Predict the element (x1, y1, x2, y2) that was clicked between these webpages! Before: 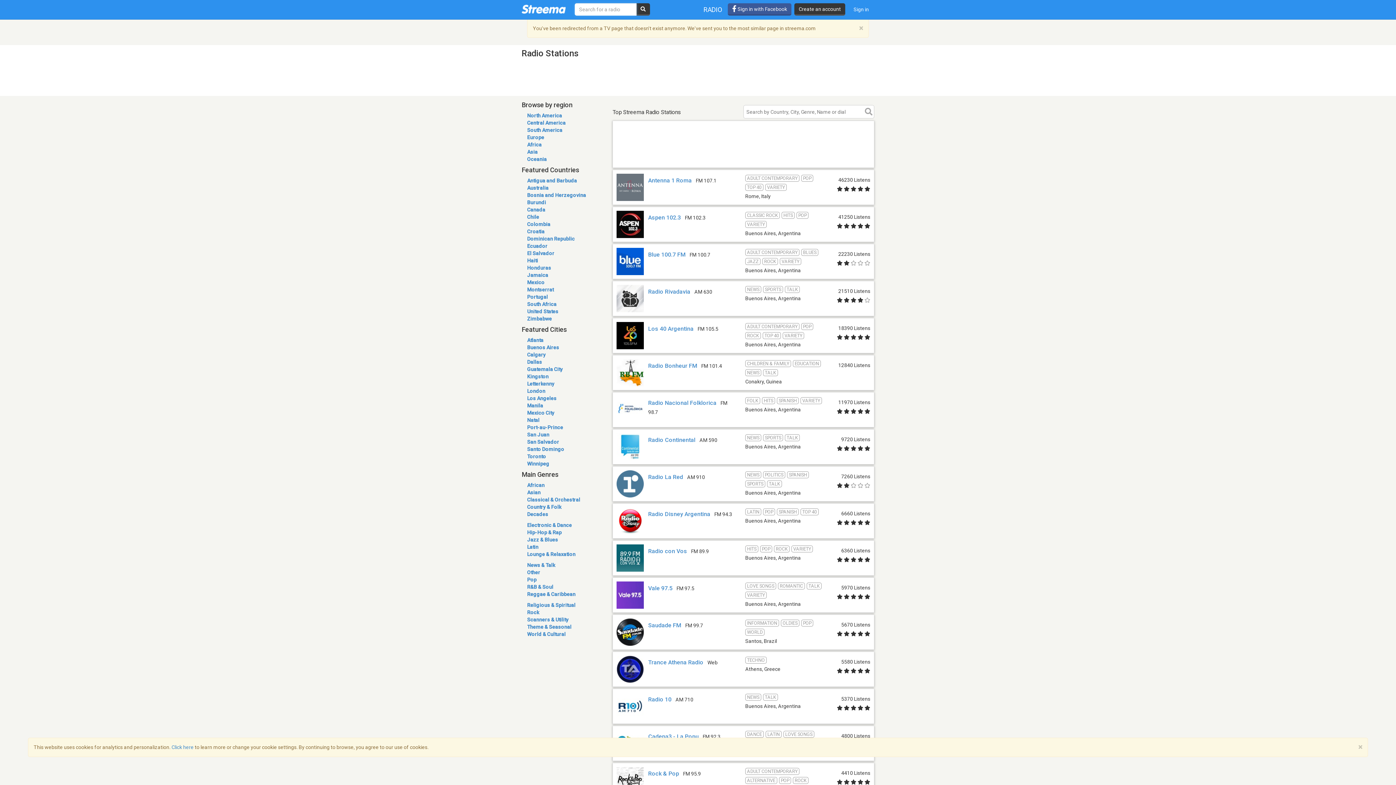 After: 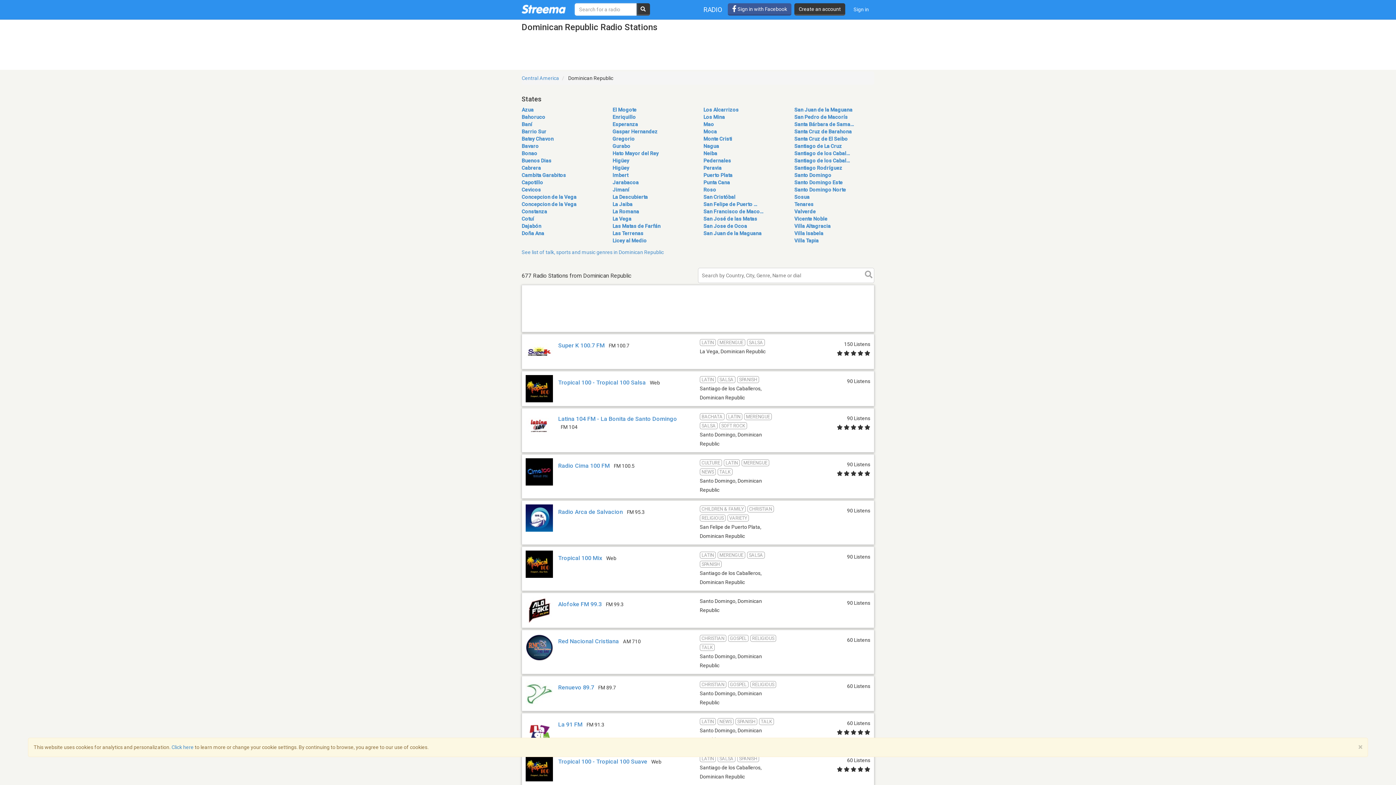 Action: bbox: (527, 236, 574, 241) label: Dominican Republic